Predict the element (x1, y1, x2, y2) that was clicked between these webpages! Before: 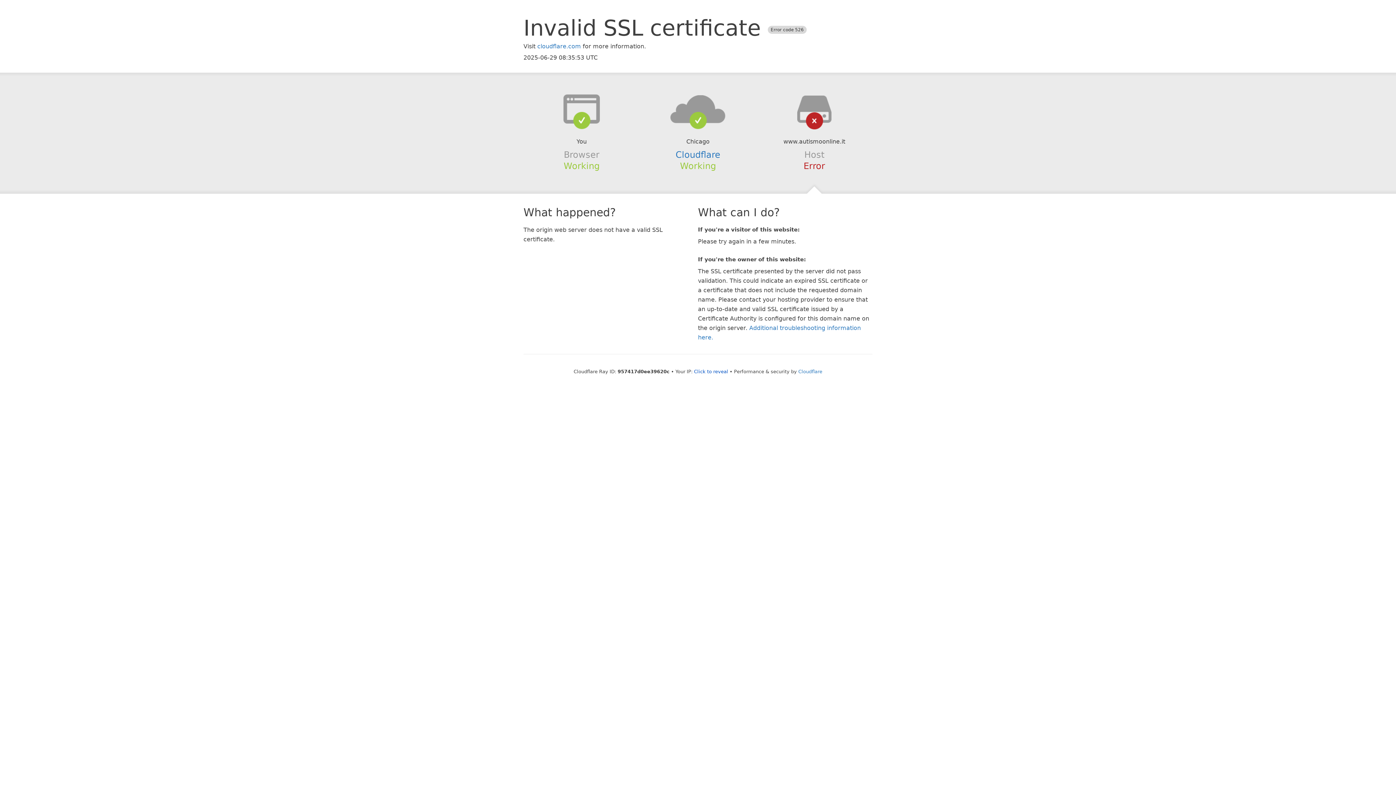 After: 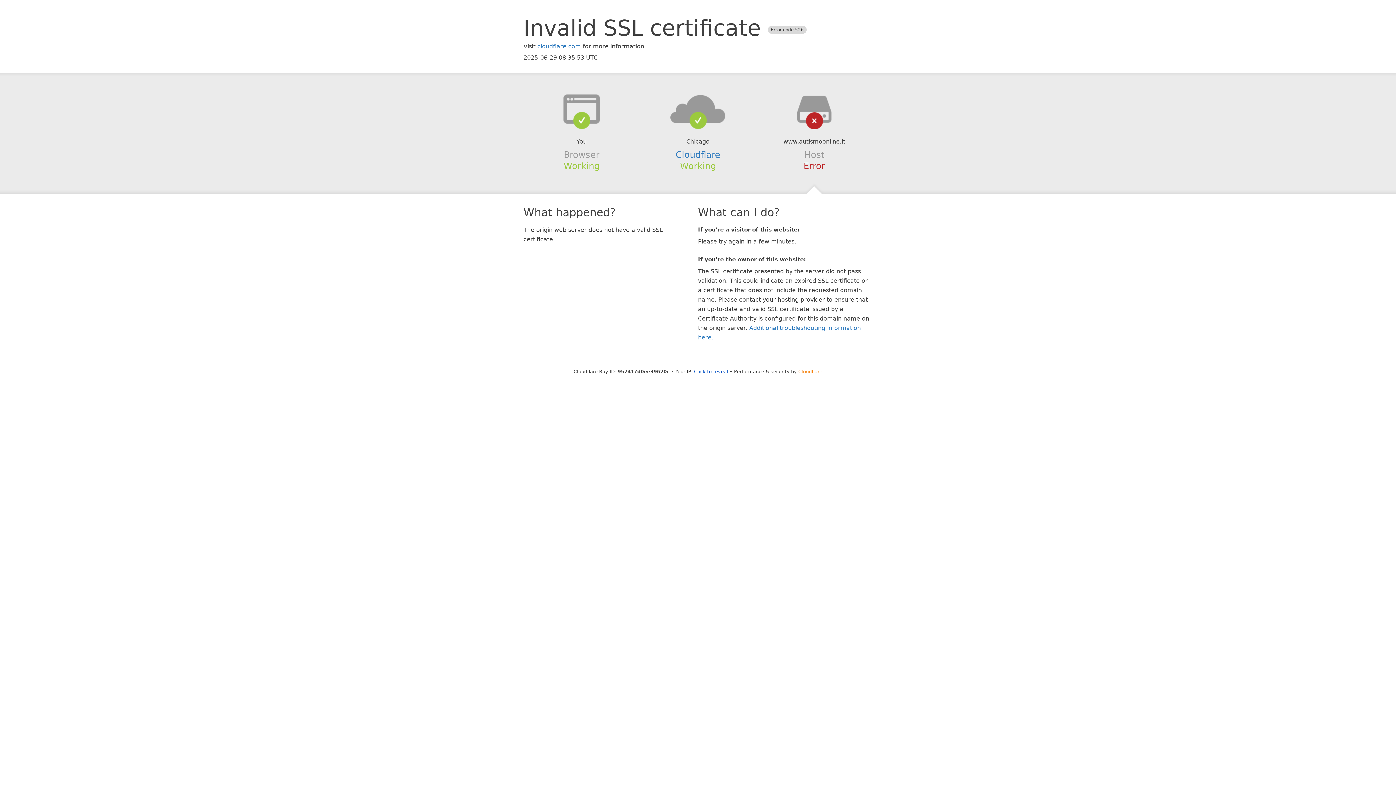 Action: bbox: (798, 368, 822, 374) label: Cloudflare